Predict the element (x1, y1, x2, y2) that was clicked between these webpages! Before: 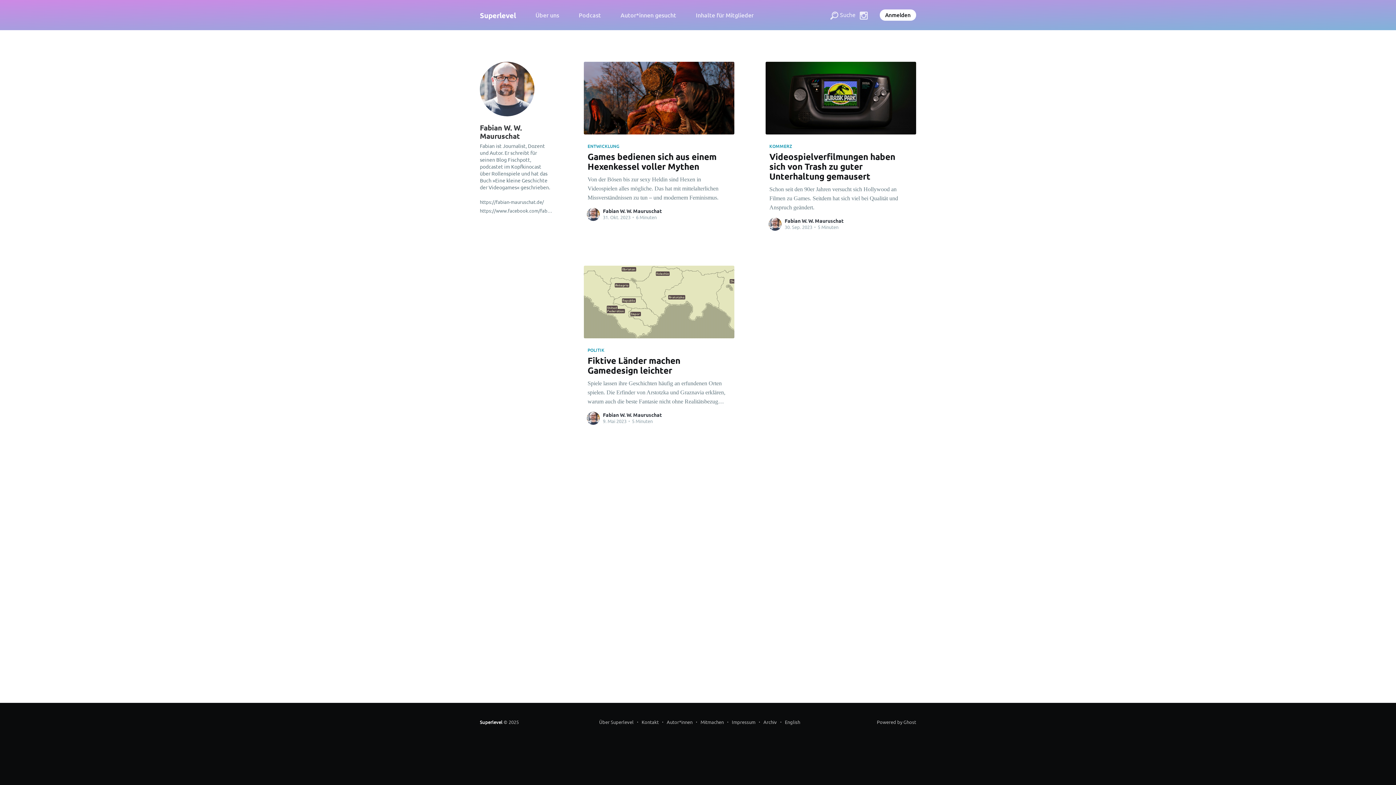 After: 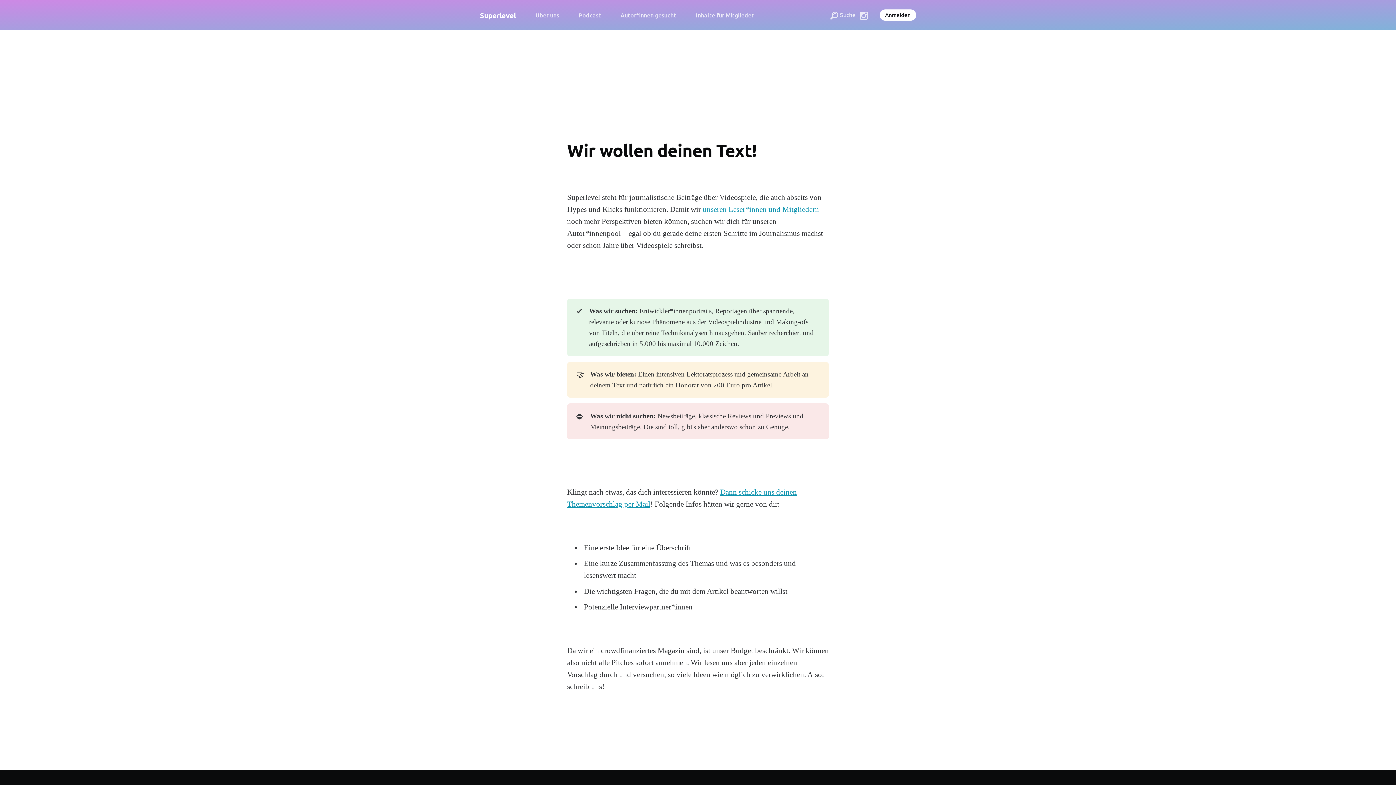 Action: bbox: (696, 717, 724, 727) label: Mitmachen